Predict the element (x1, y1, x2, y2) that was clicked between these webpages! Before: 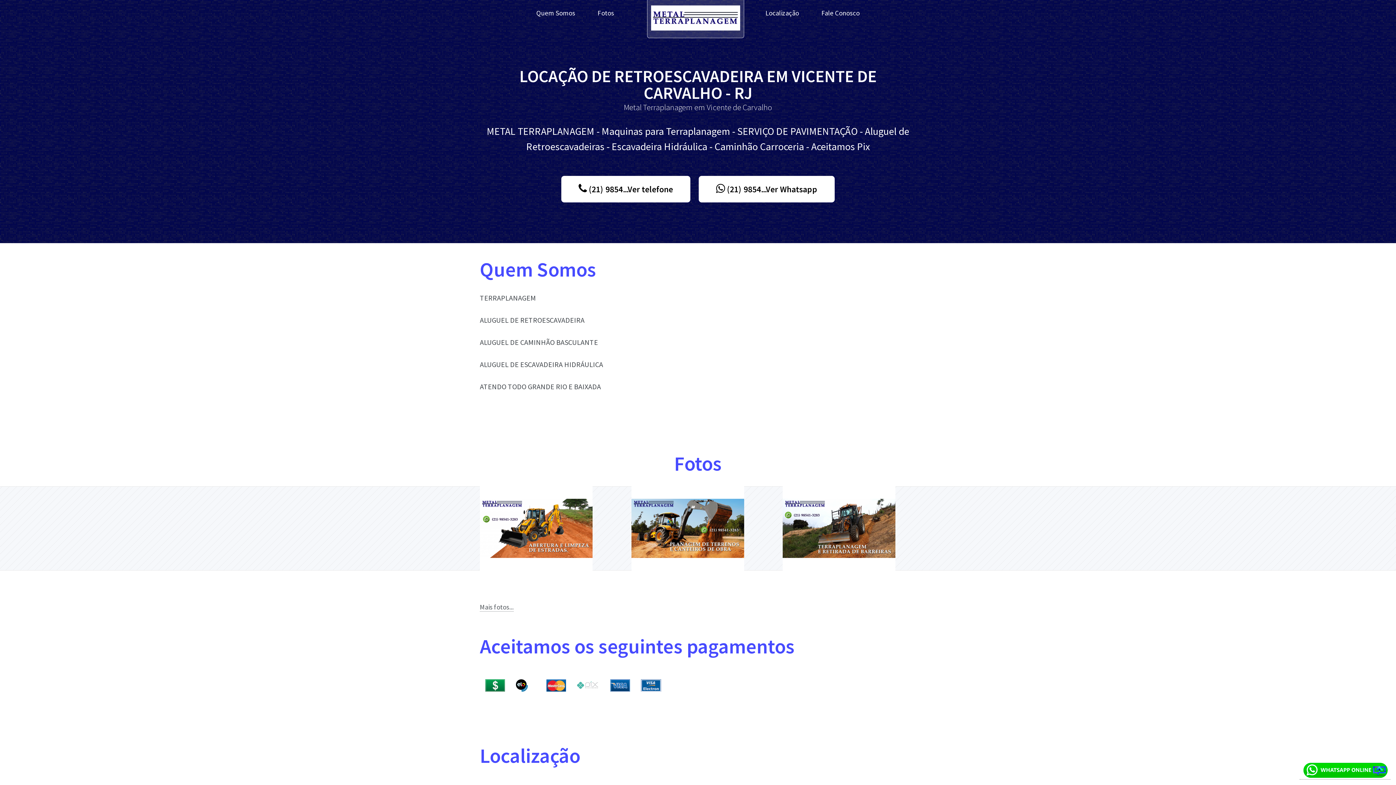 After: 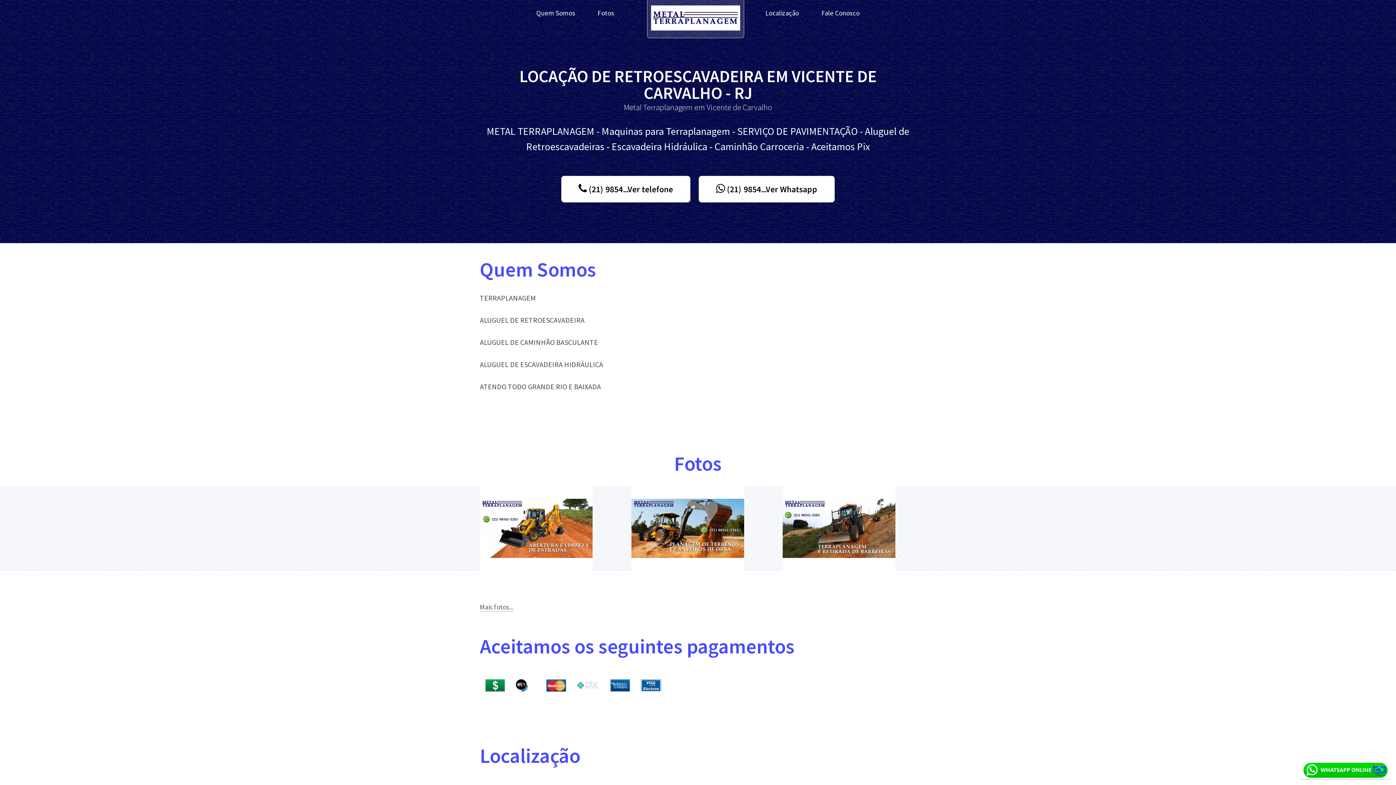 Action: label: Fale Conosco bbox: (814, 6, 867, 19)